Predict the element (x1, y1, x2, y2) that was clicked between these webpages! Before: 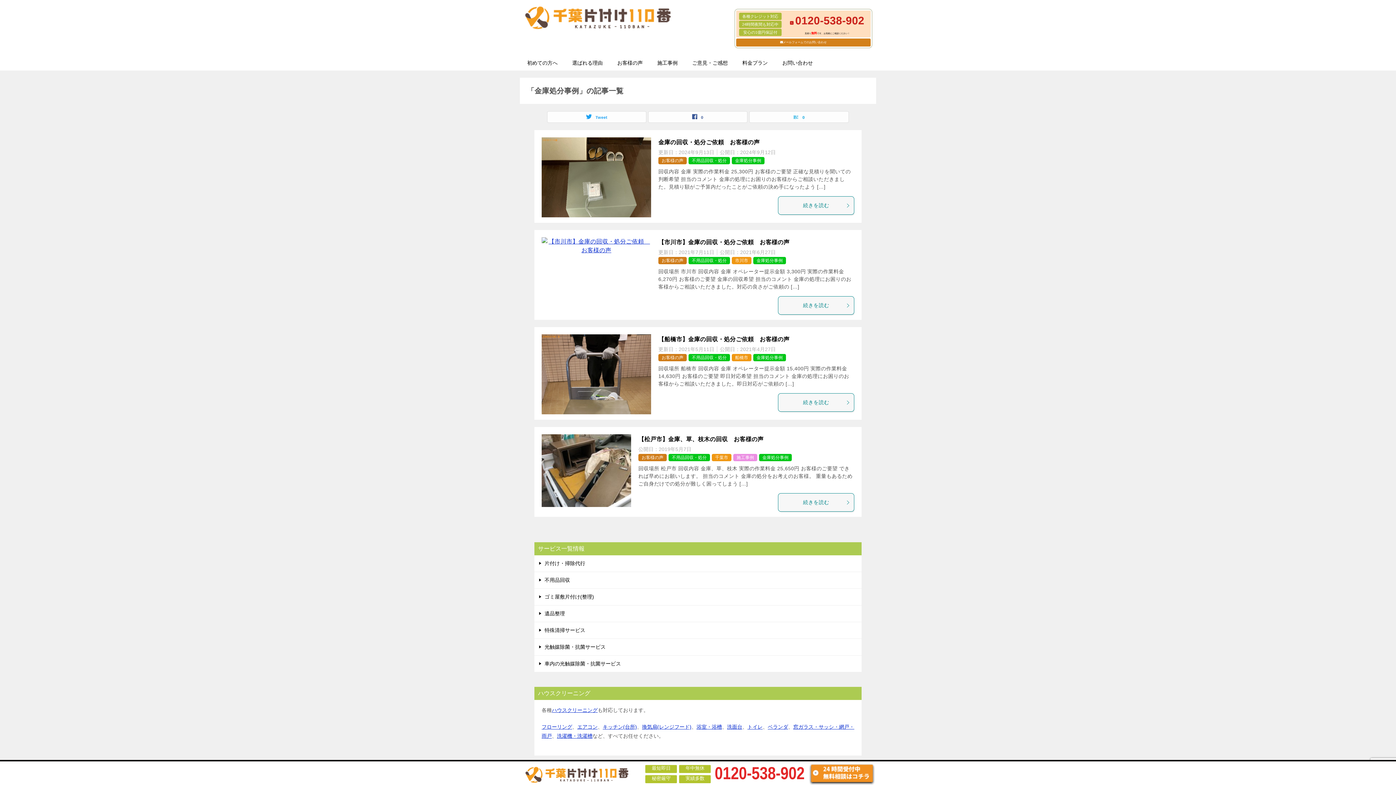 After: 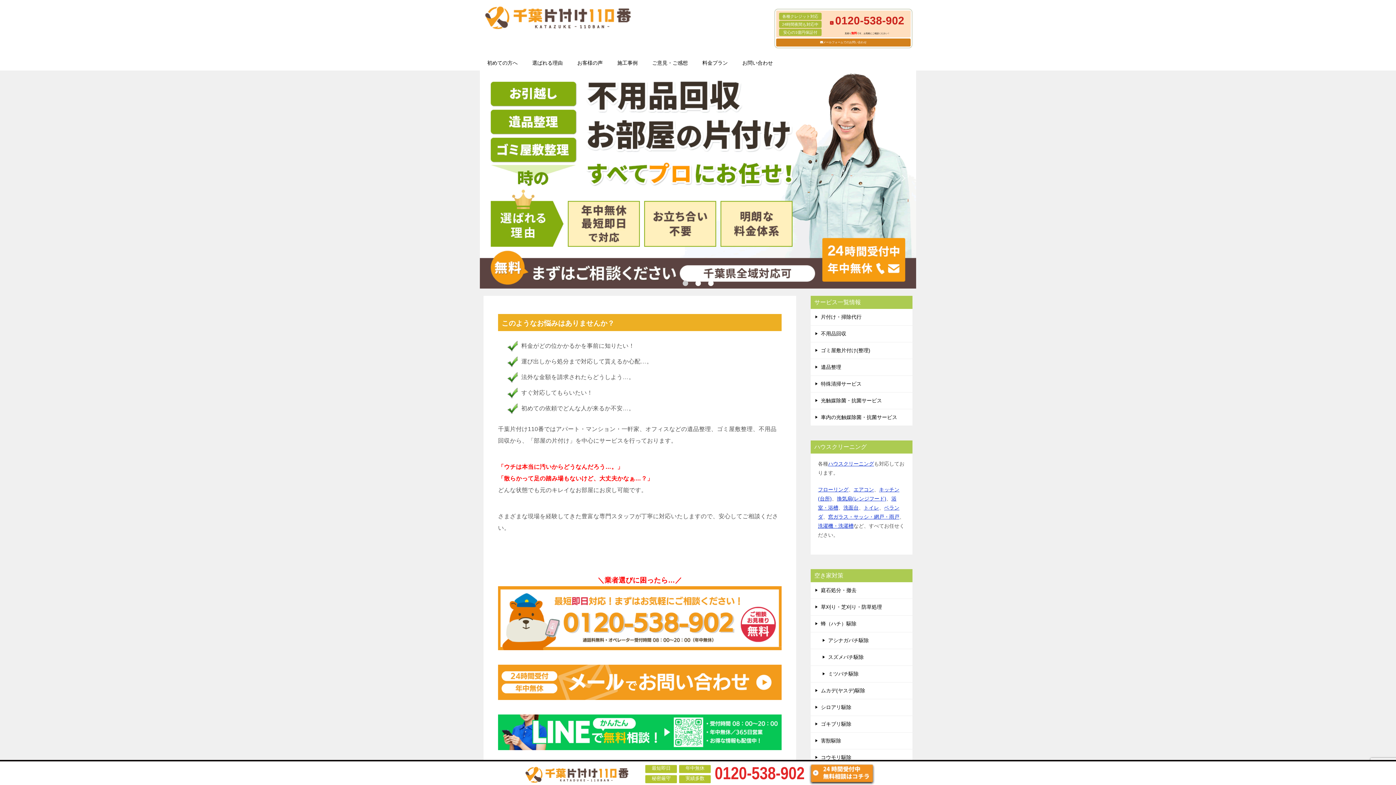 Action: bbox: (523, 17, 672, 29)